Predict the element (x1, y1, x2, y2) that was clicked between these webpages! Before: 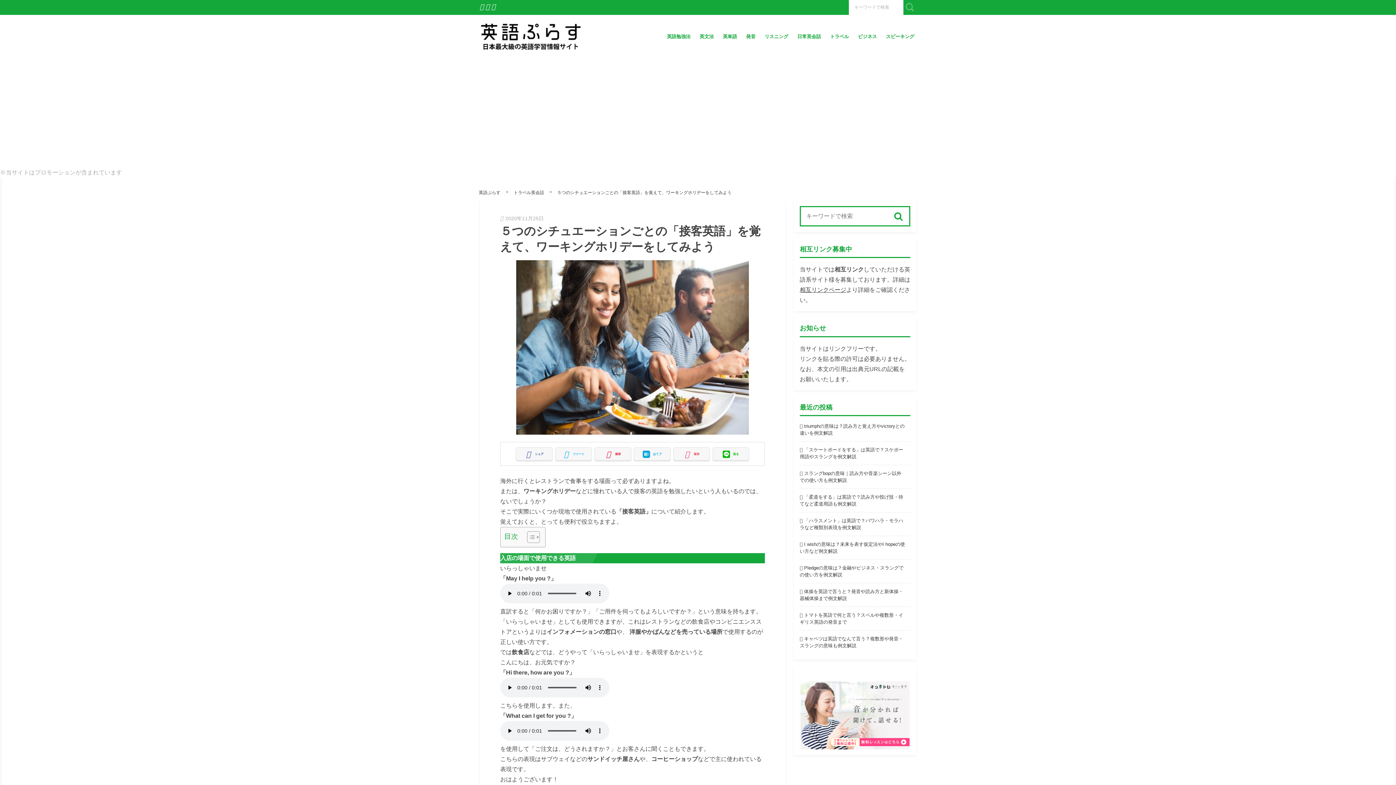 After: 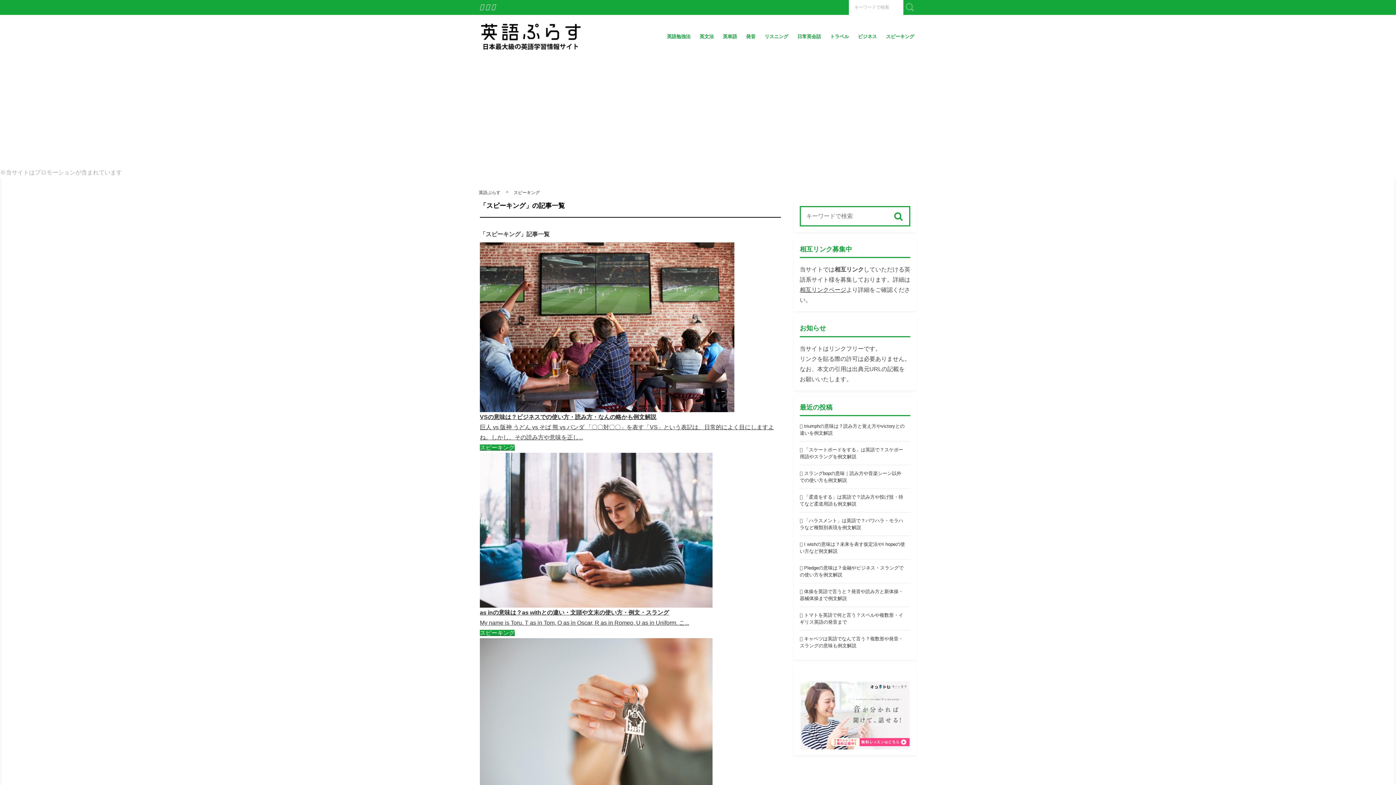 Action: label: スピーキング bbox: (884, 27, 916, 46)